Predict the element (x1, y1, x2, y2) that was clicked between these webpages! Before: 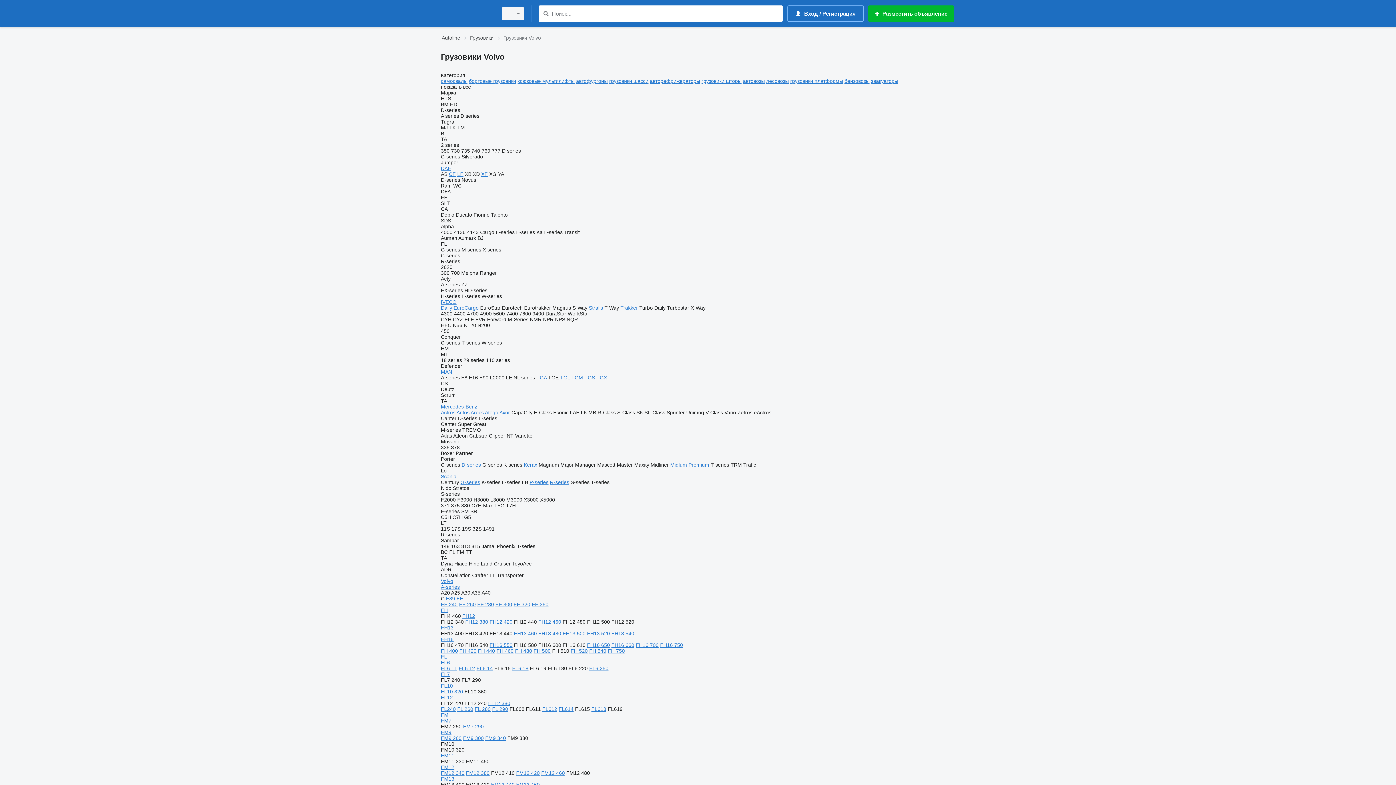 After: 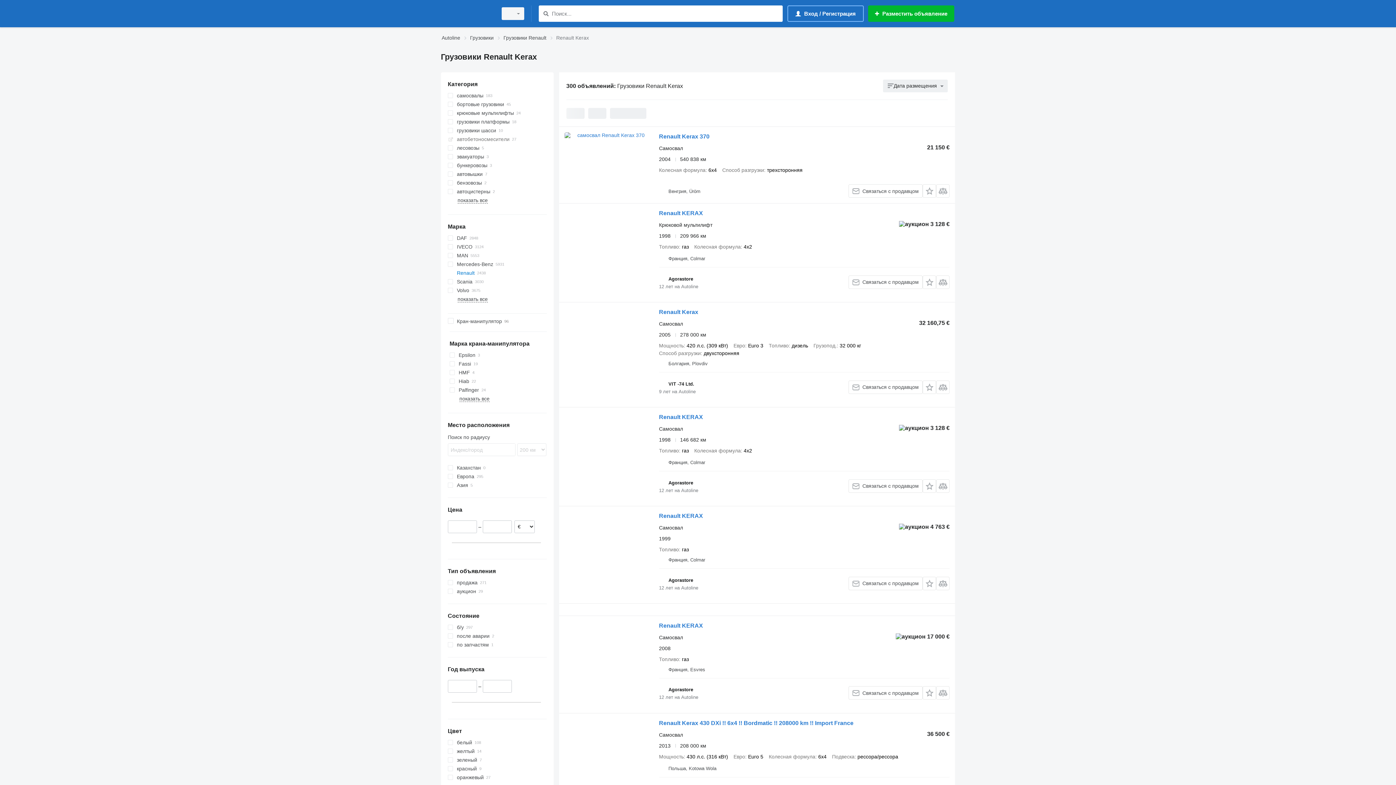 Action: label: Kerax bbox: (523, 462, 537, 468)